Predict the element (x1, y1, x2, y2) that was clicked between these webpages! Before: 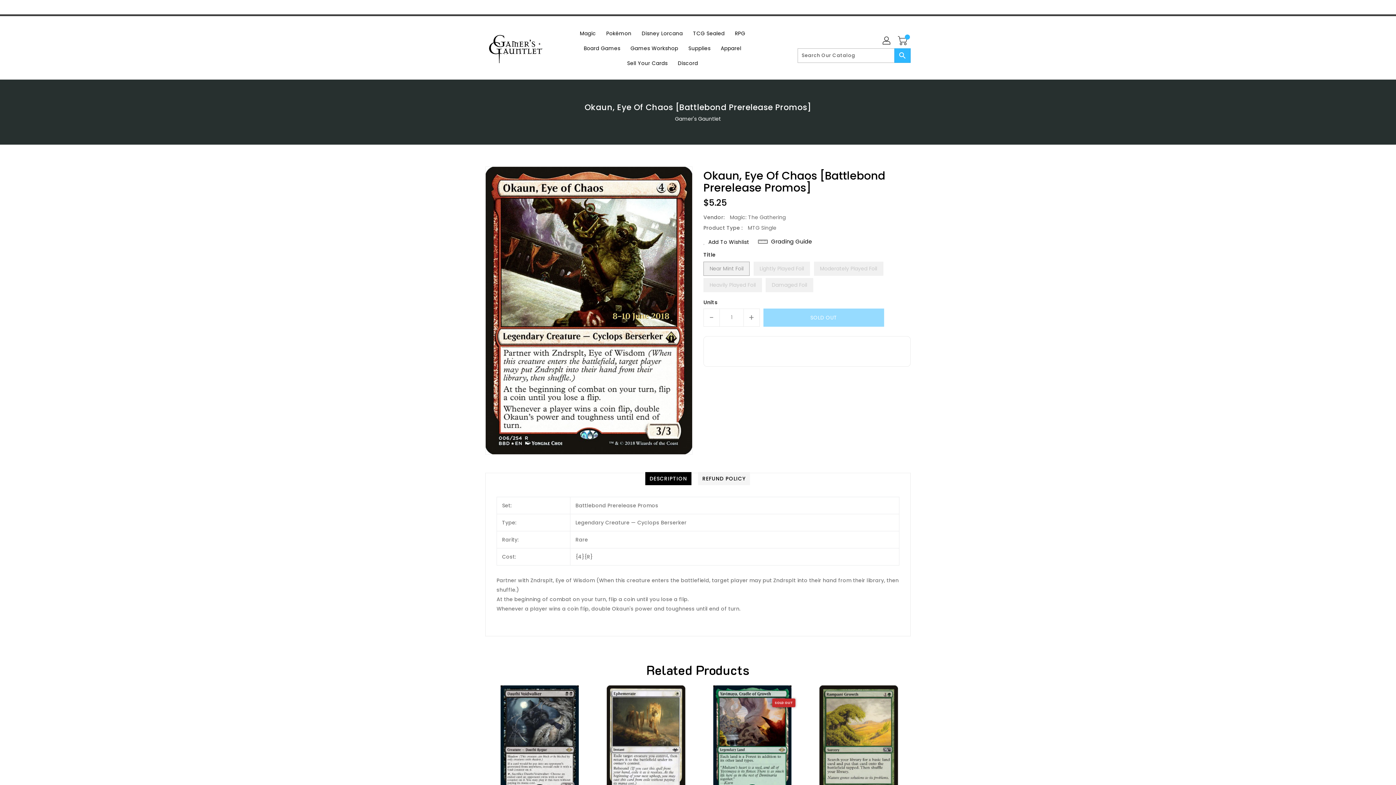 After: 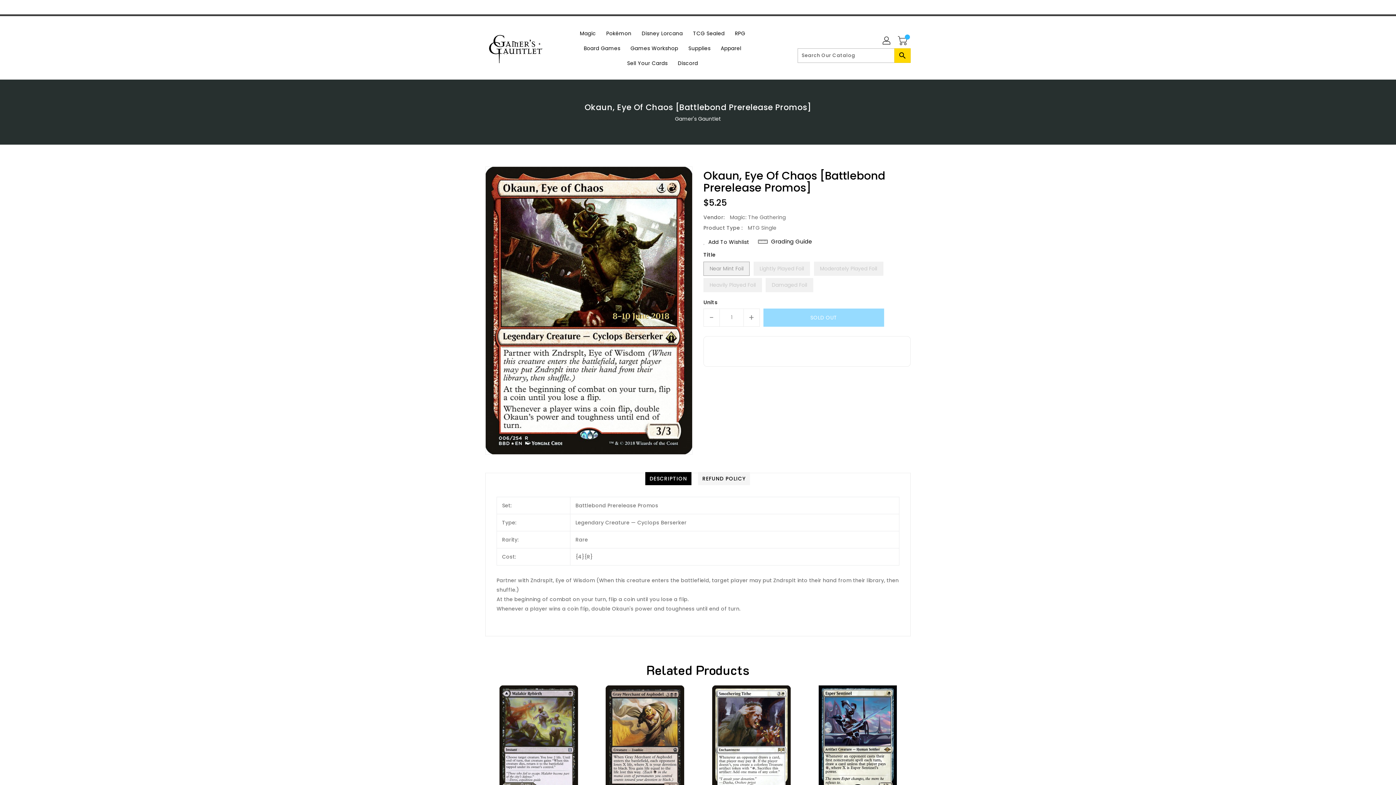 Action: bbox: (894, 48, 910, 62) label: Search